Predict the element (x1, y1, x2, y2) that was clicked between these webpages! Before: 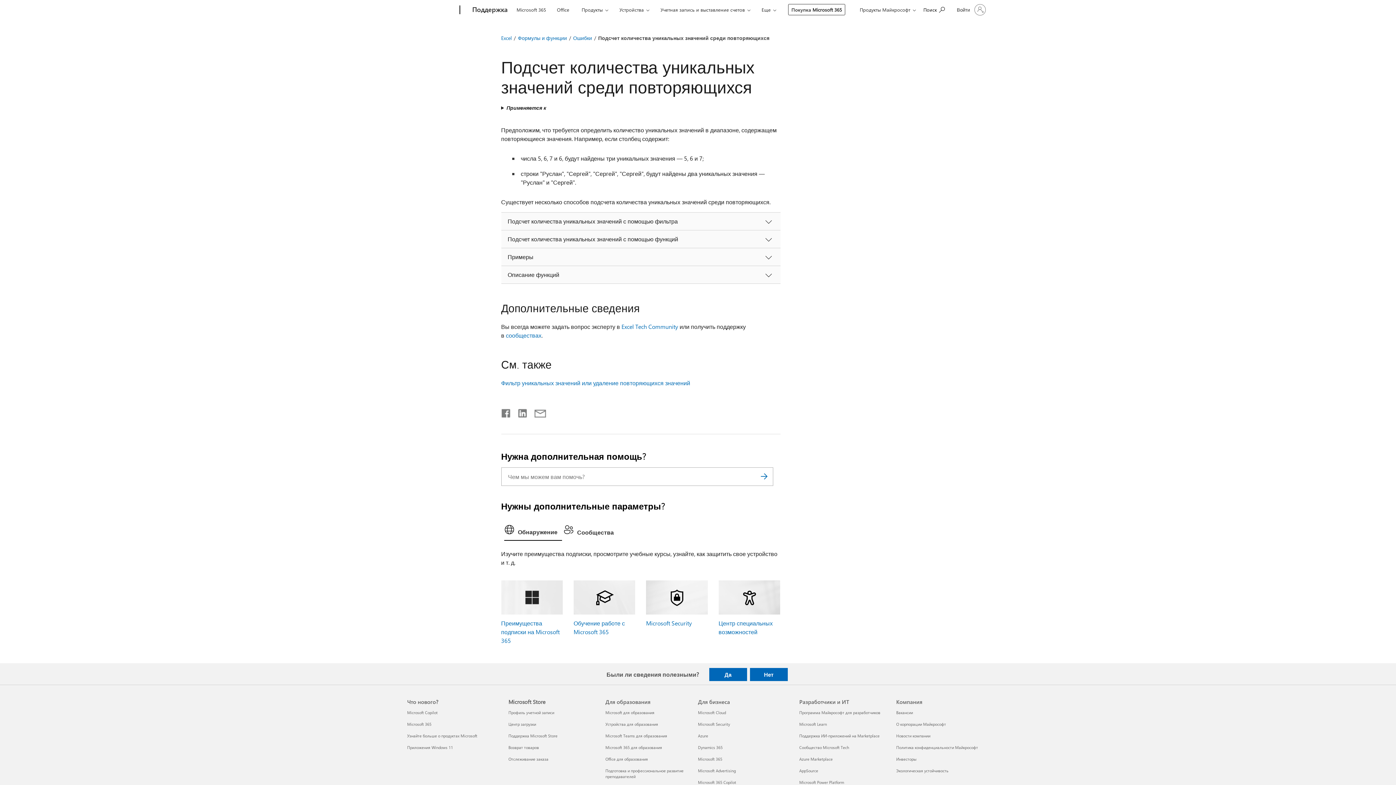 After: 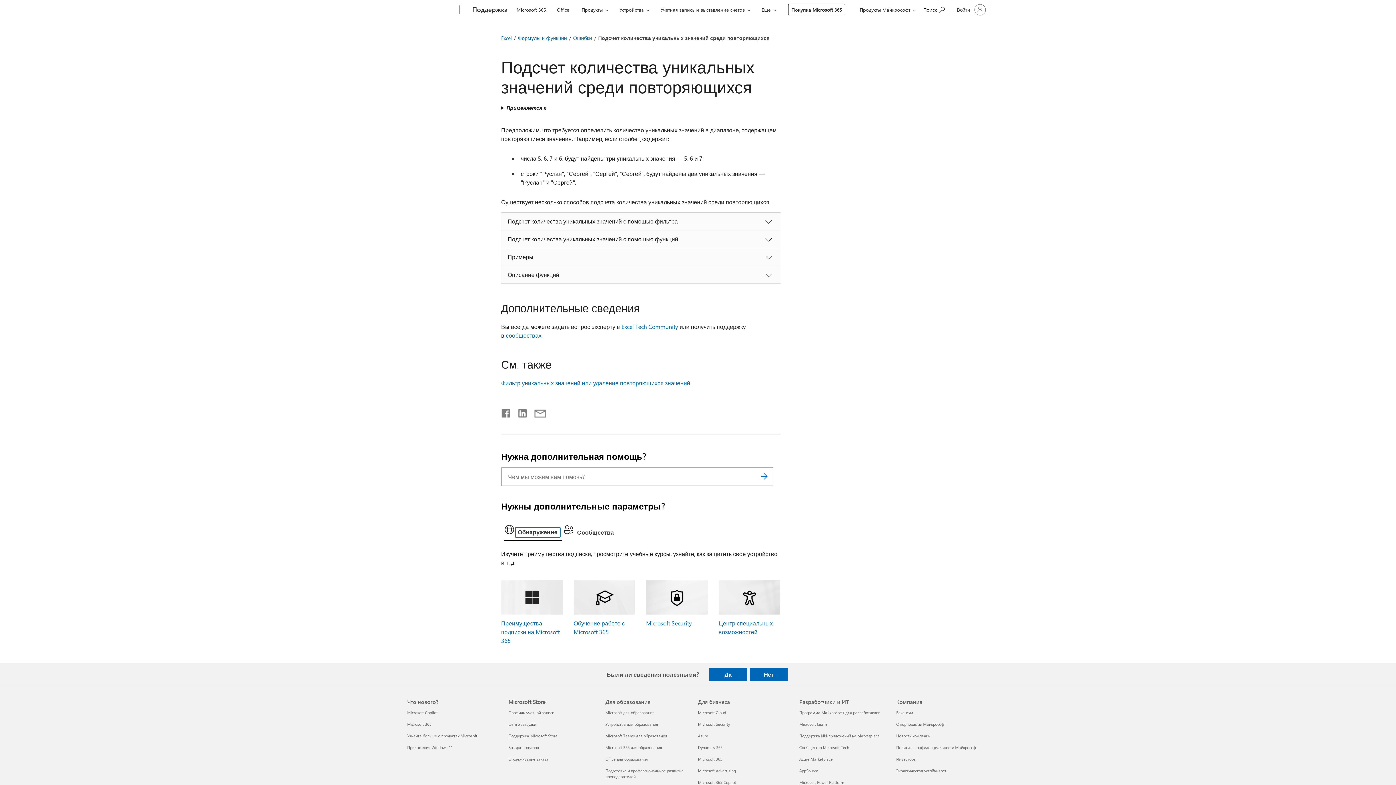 Action: label: Обнаружение bbox: (504, 522, 562, 541)